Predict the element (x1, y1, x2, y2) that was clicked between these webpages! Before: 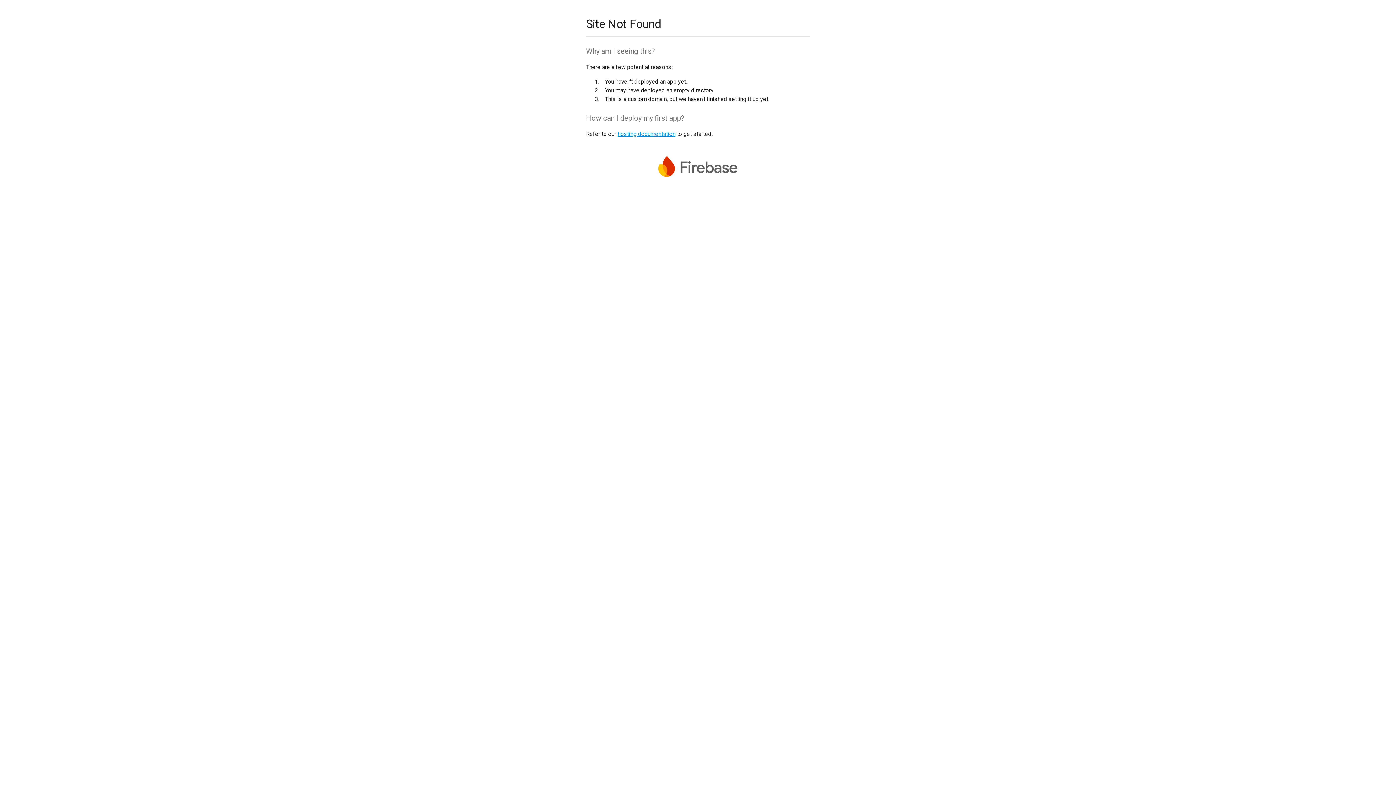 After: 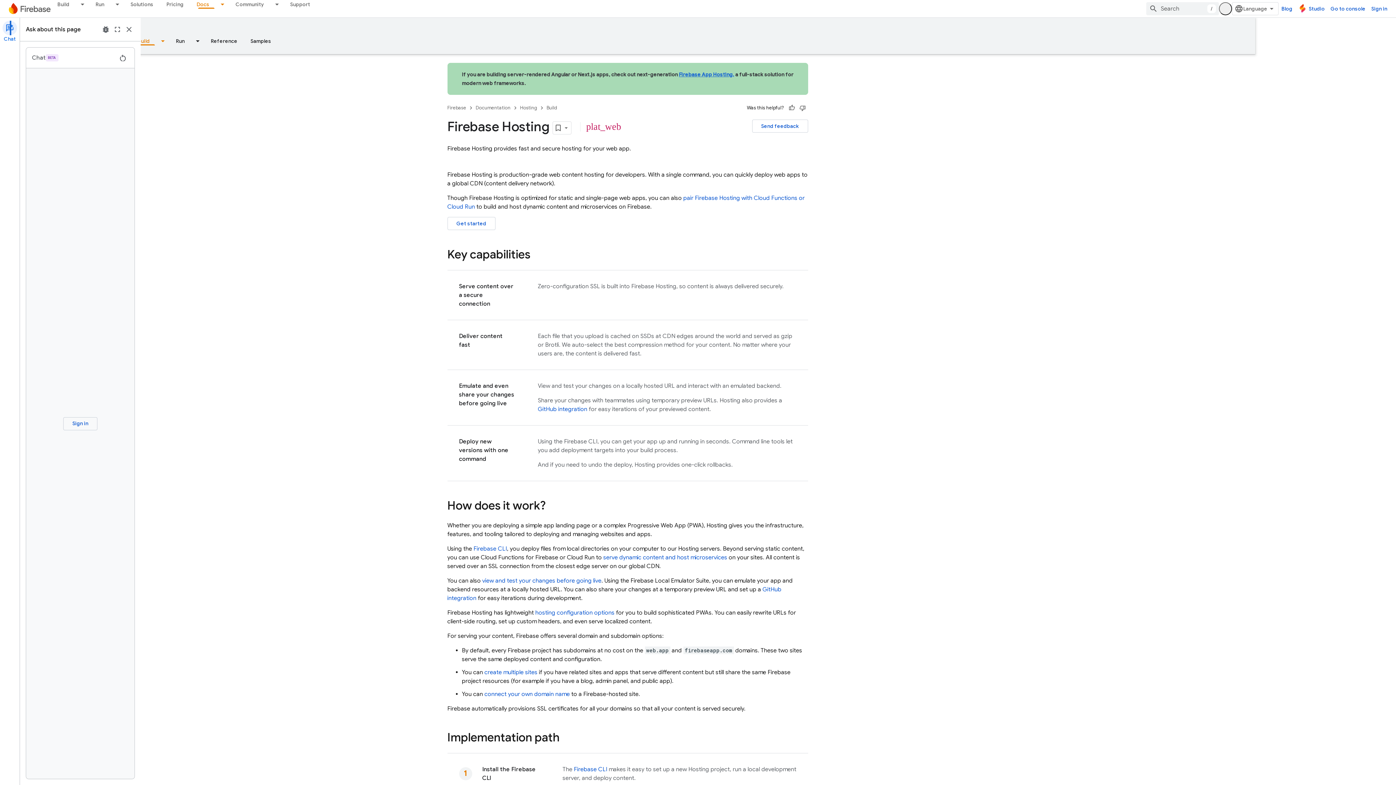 Action: label: hosting documentation bbox: (617, 130, 675, 137)